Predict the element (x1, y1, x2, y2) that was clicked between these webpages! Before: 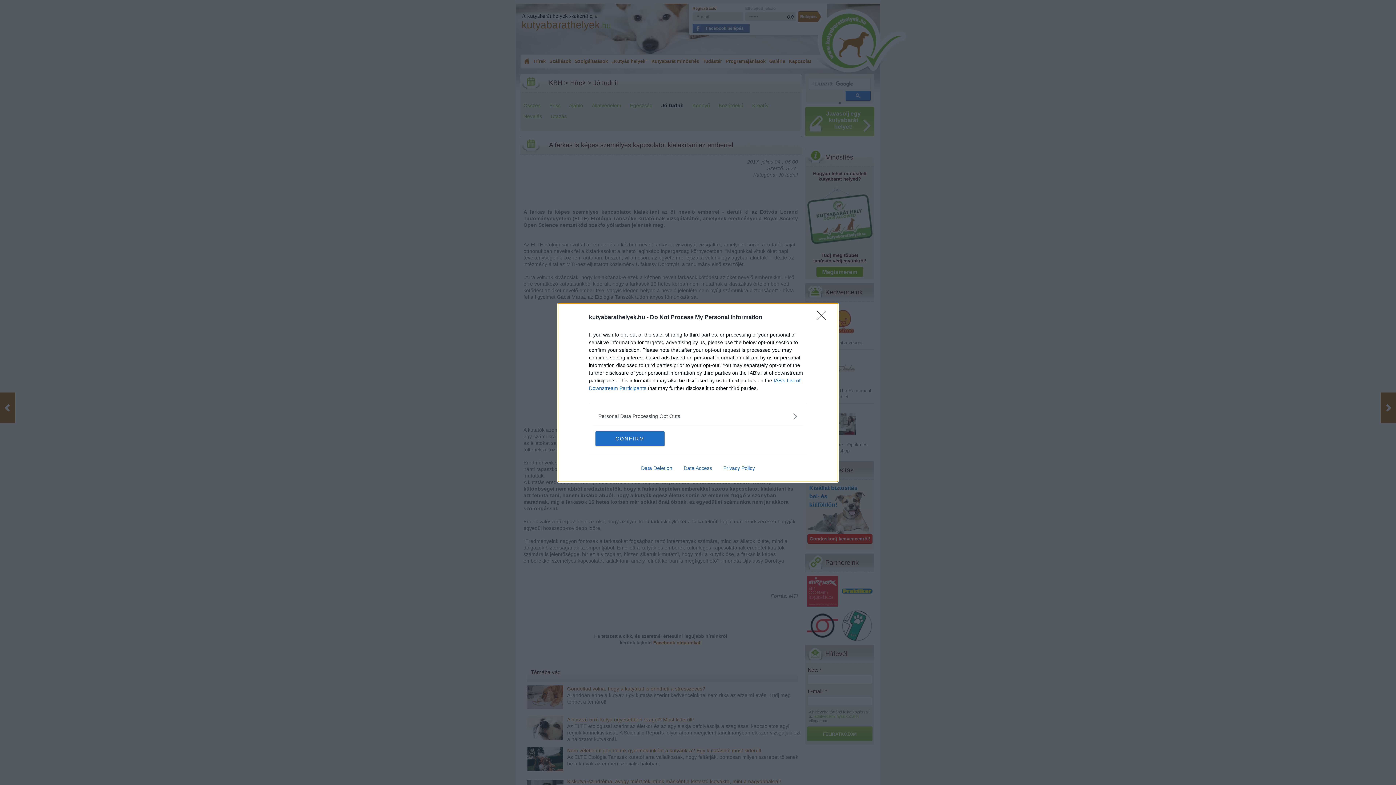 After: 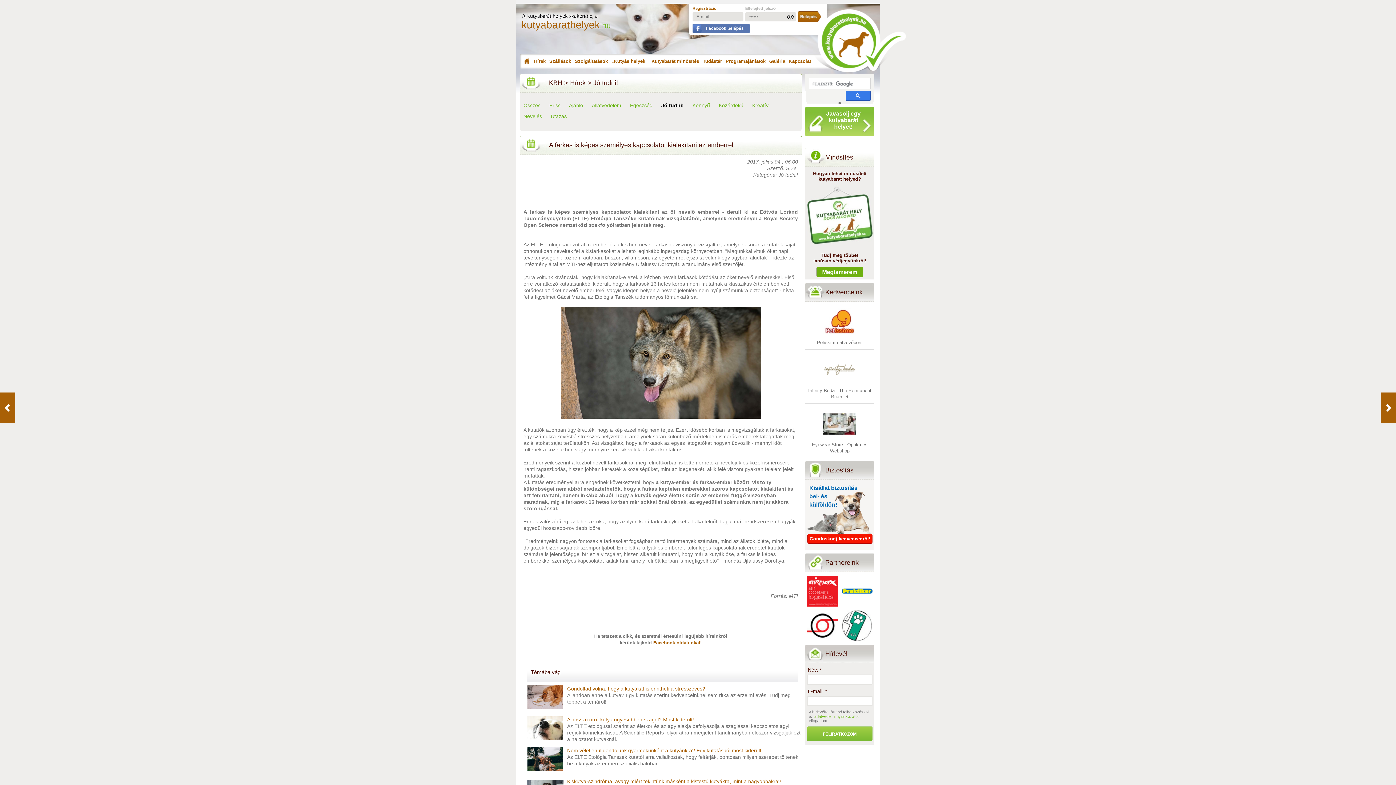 Action: bbox: (817, 310, 830, 324) label: Close